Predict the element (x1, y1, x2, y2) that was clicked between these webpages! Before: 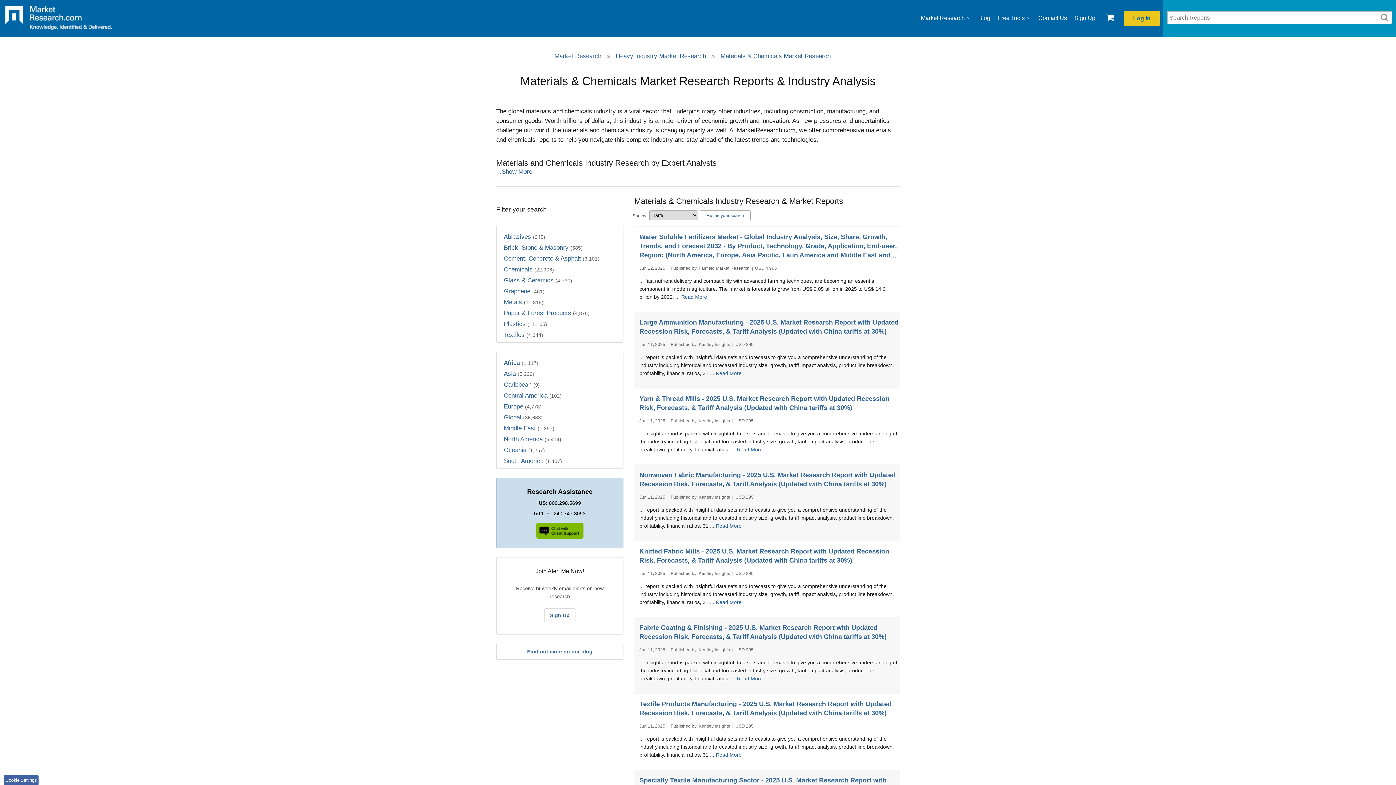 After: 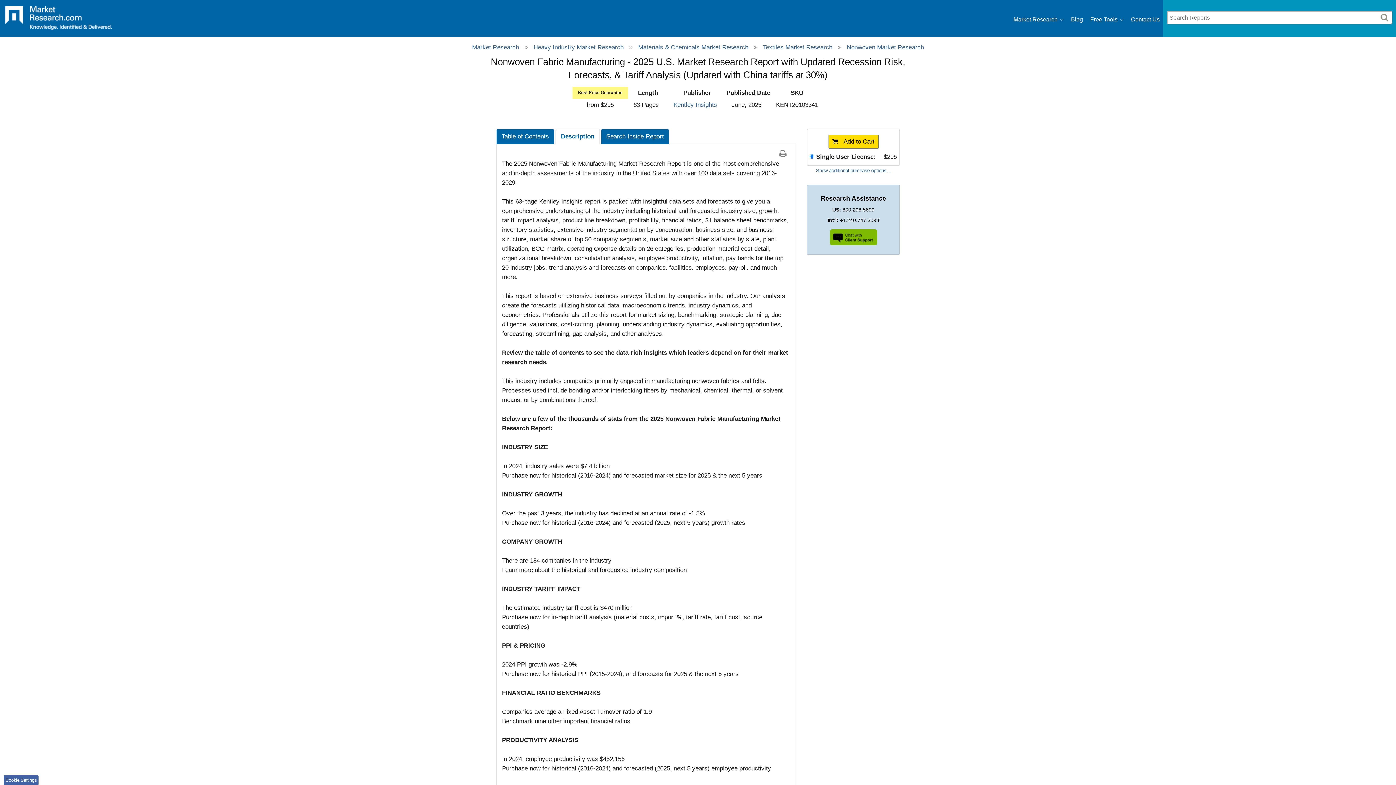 Action: label: Read More bbox: (716, 523, 741, 529)